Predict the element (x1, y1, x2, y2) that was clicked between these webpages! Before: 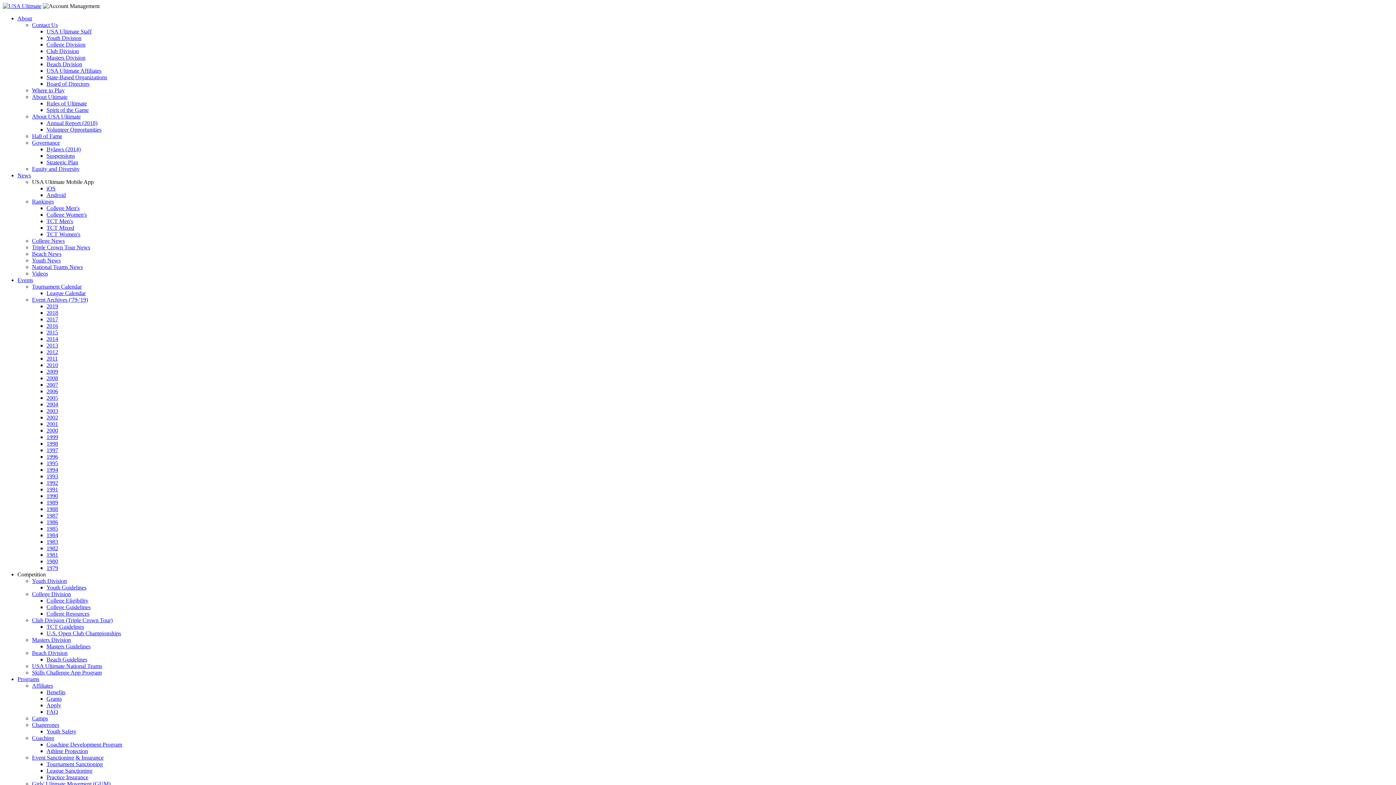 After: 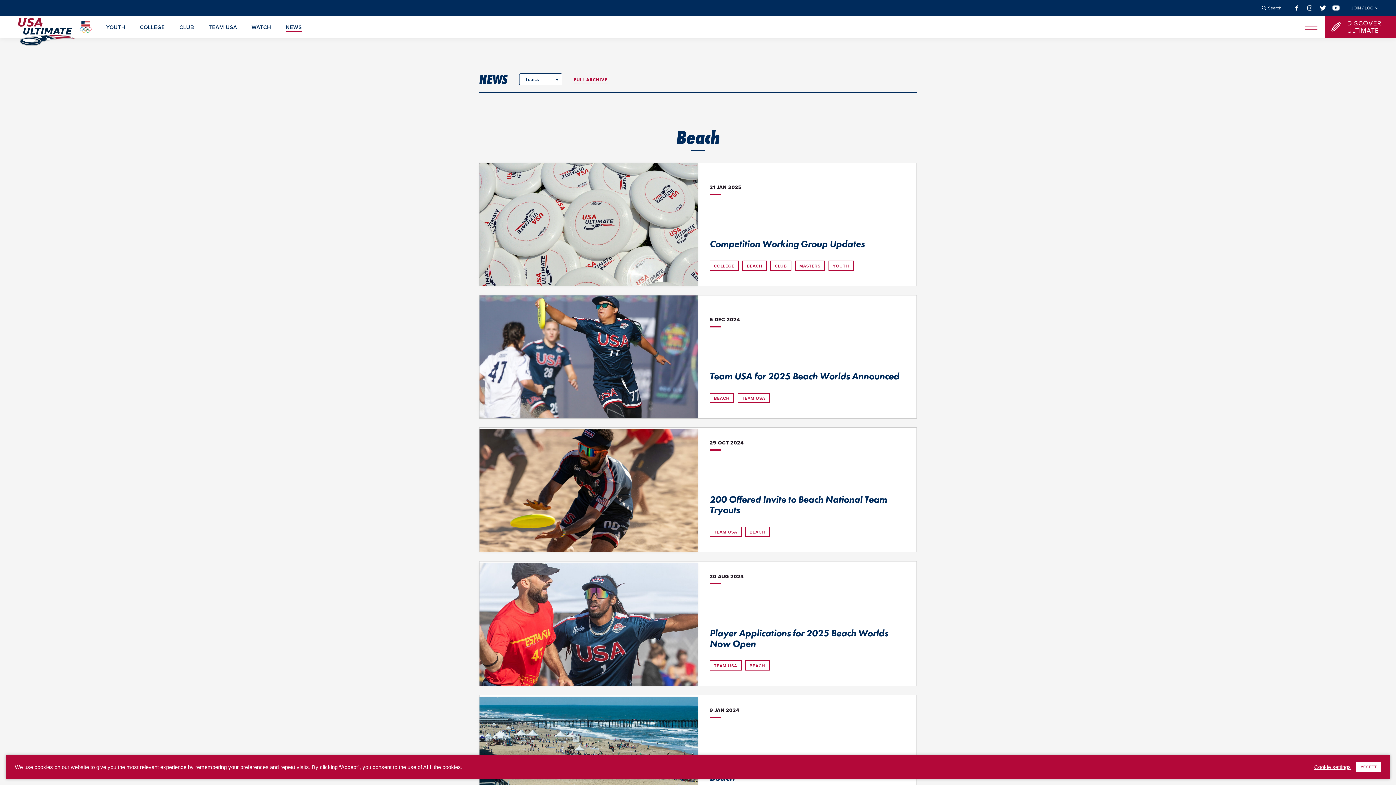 Action: label: Beach News bbox: (32, 250, 61, 257)